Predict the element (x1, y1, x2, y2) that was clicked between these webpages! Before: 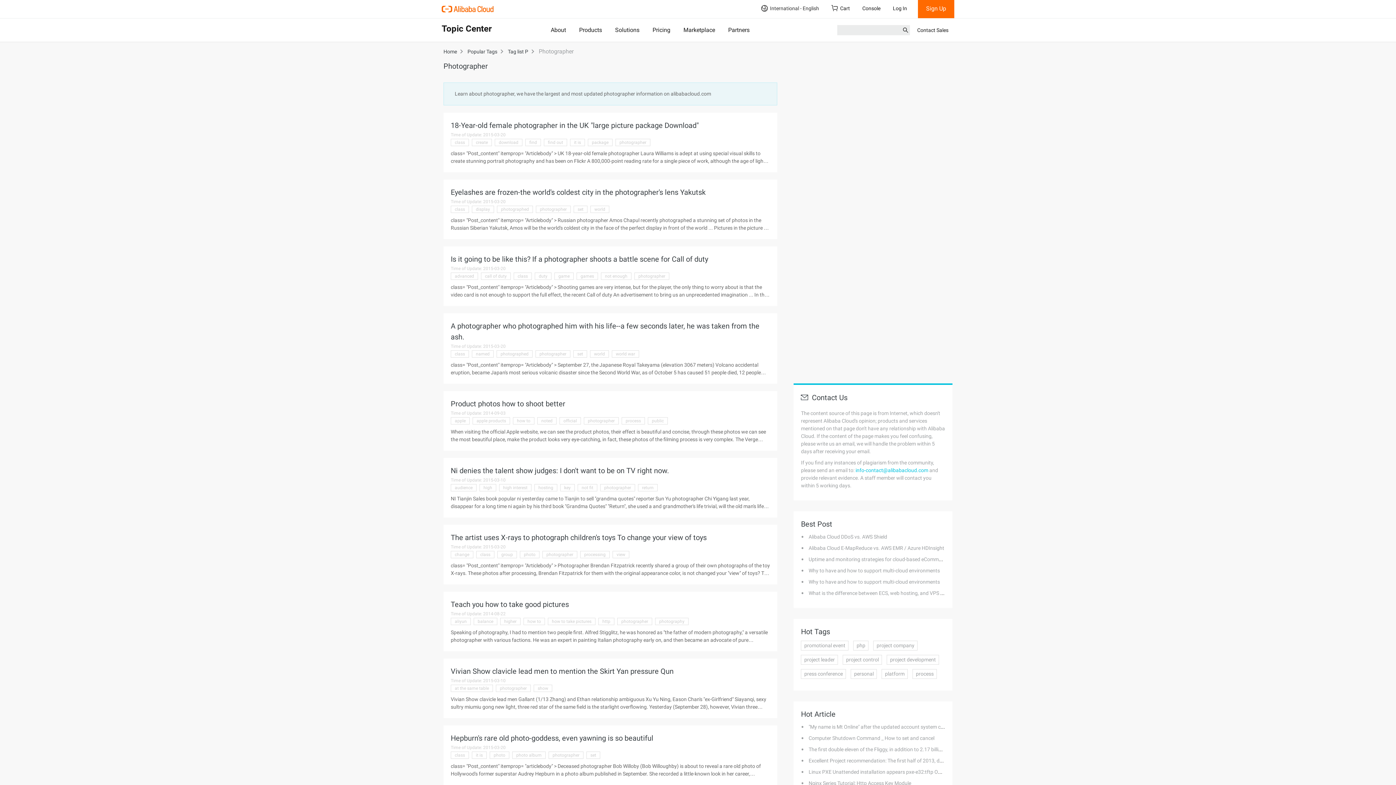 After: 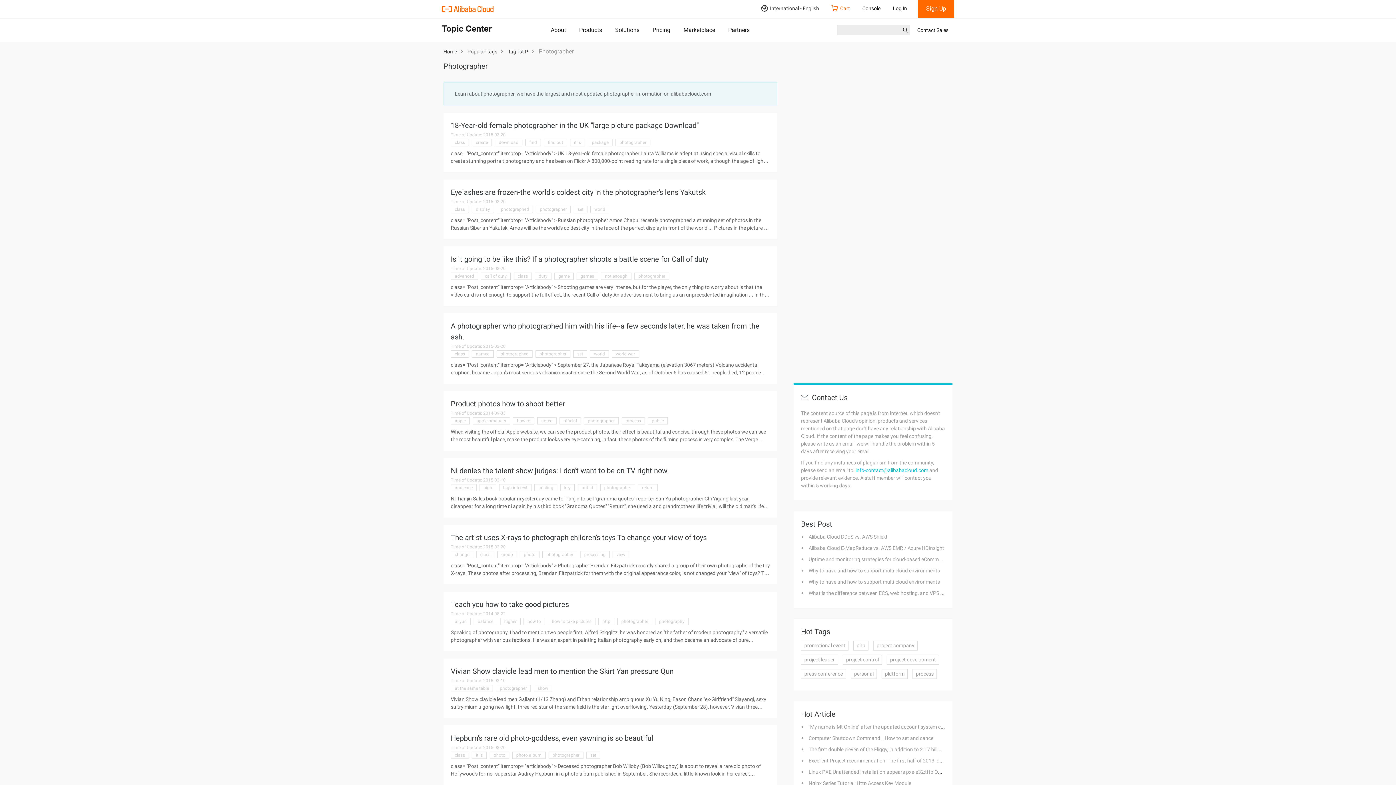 Action: bbox: (825, 0, 856, 18) label: Cart